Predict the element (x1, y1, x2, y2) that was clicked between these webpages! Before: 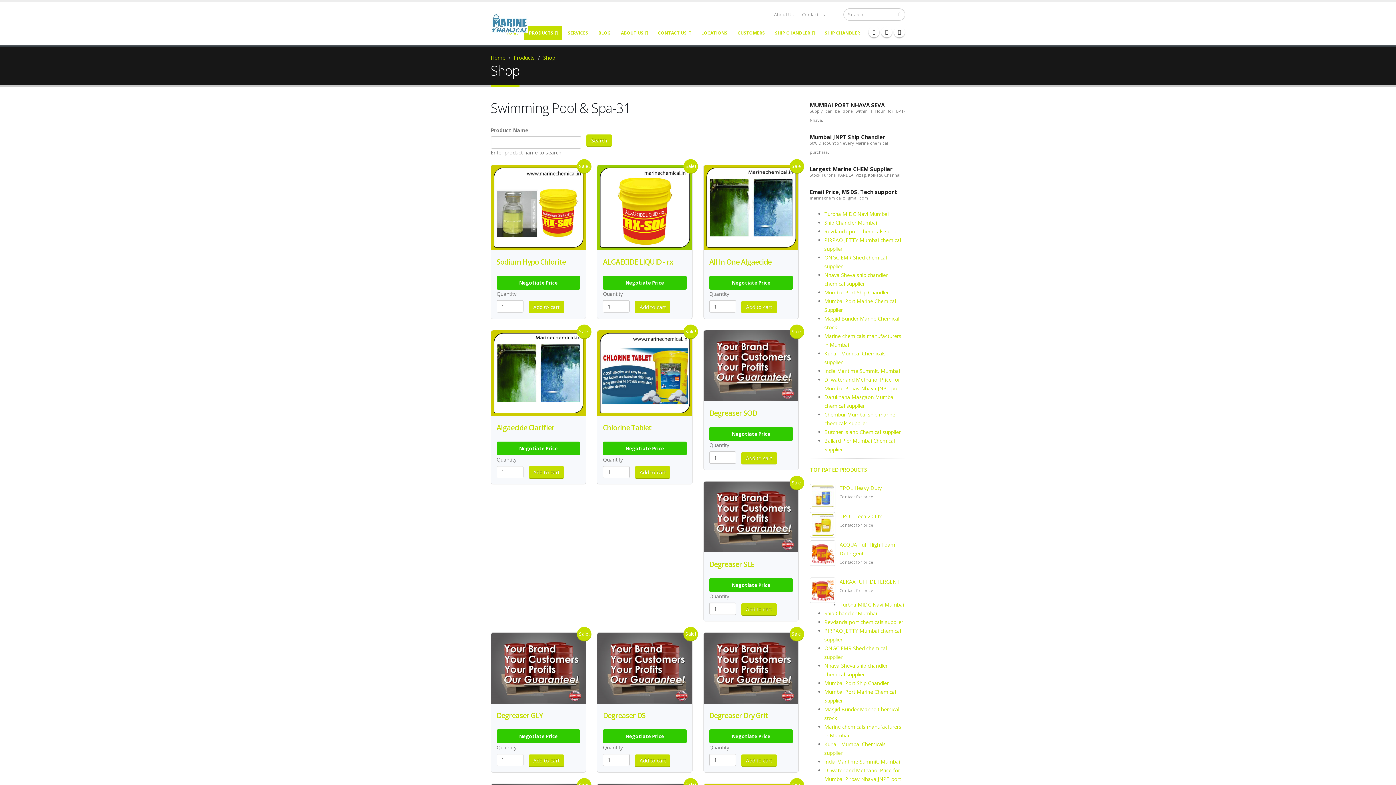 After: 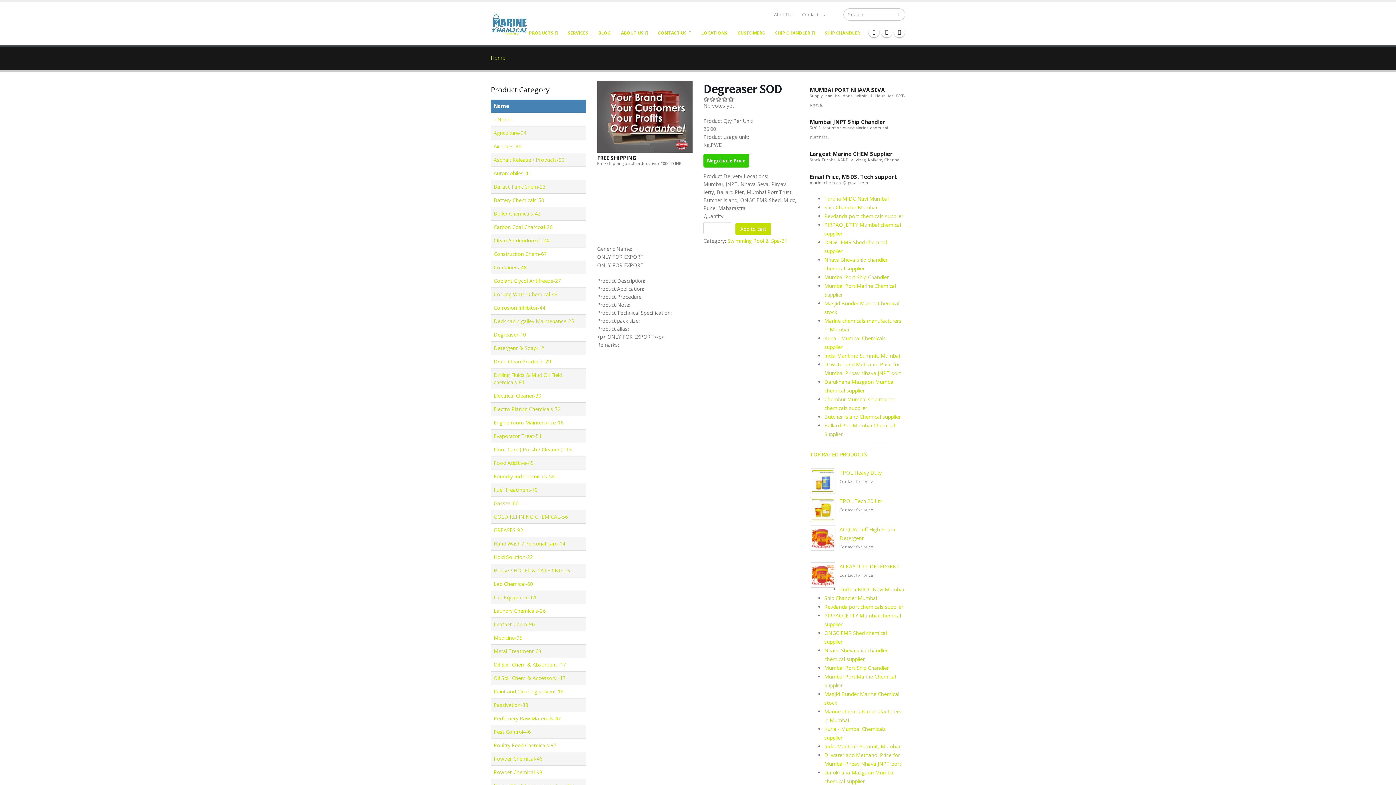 Action: label: Degreaser SOD bbox: (709, 409, 793, 427)